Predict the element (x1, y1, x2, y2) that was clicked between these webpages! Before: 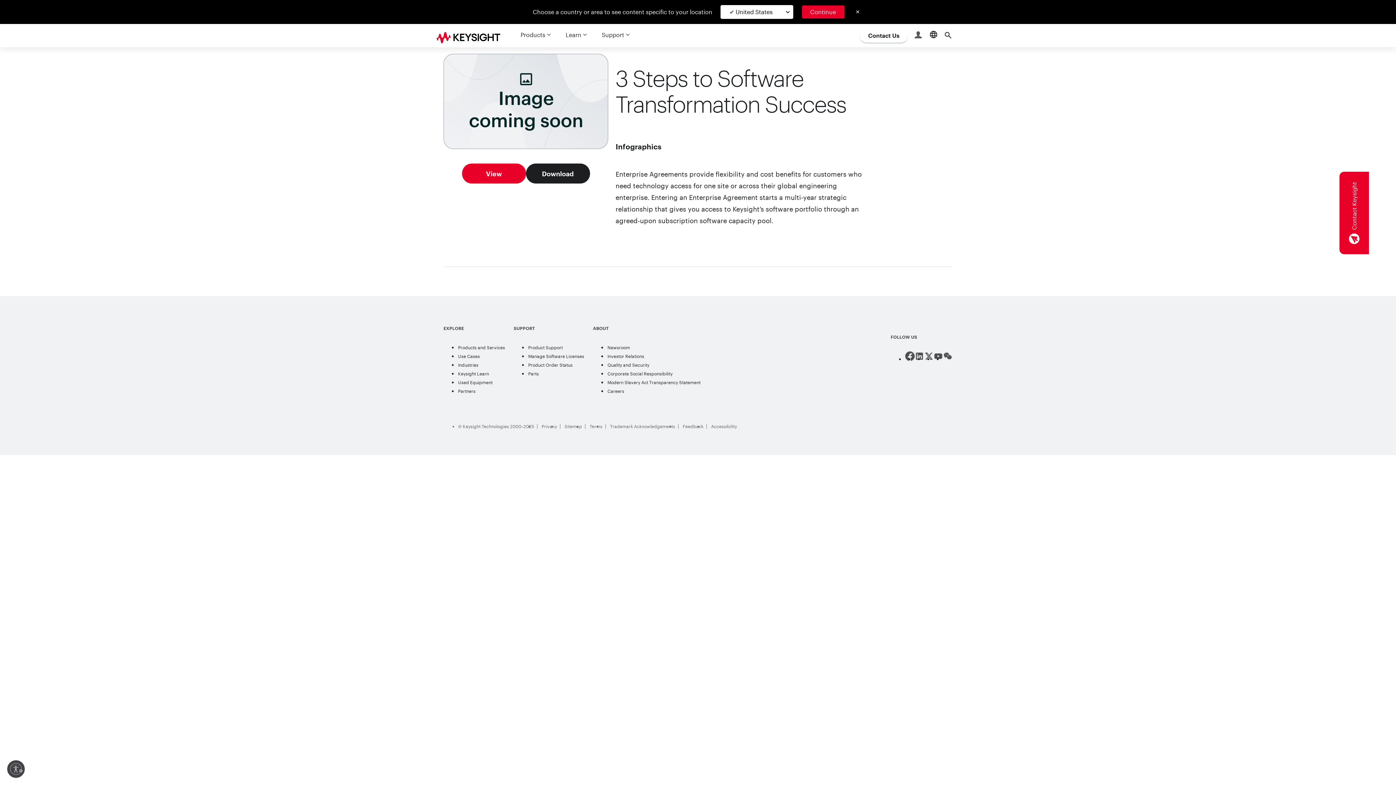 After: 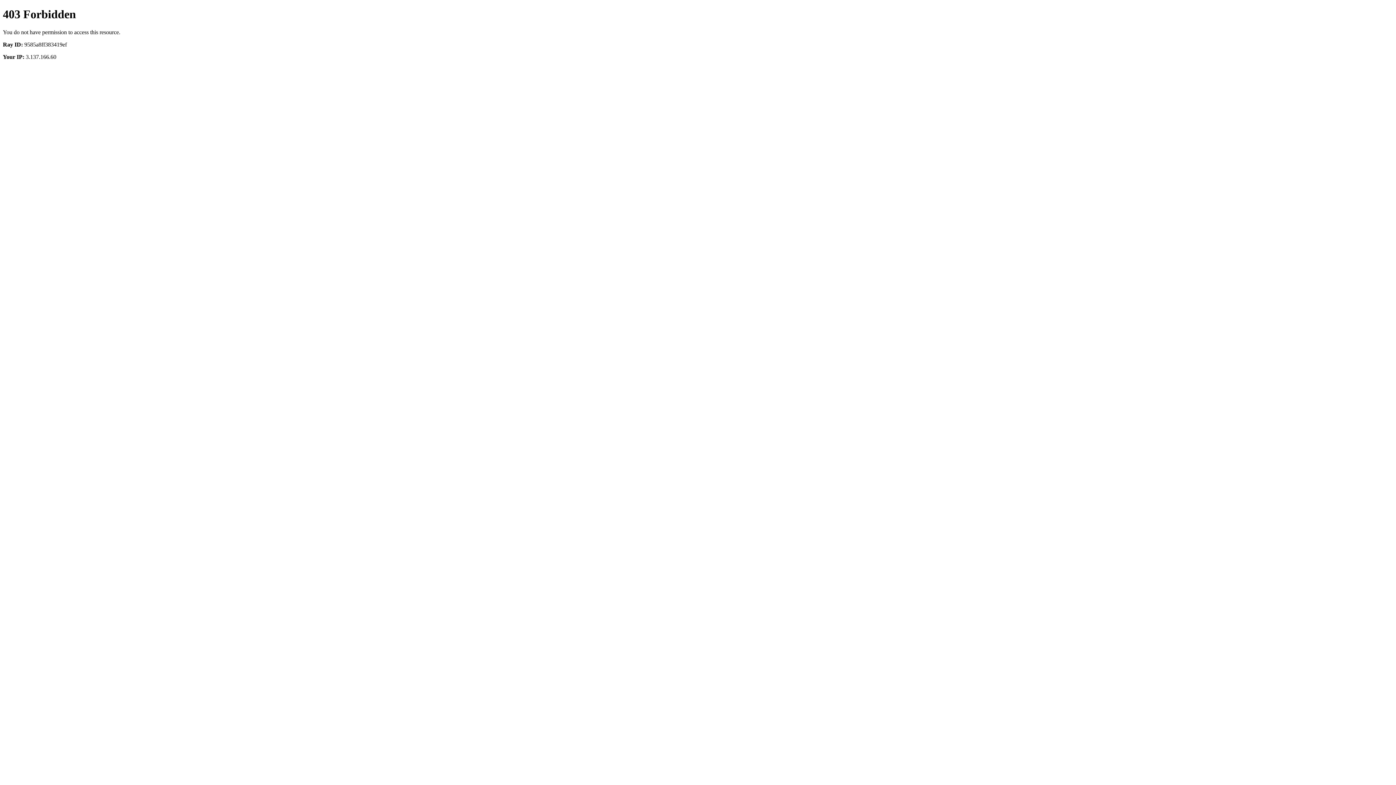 Action: bbox: (458, 353, 480, 358) label: Use Cases